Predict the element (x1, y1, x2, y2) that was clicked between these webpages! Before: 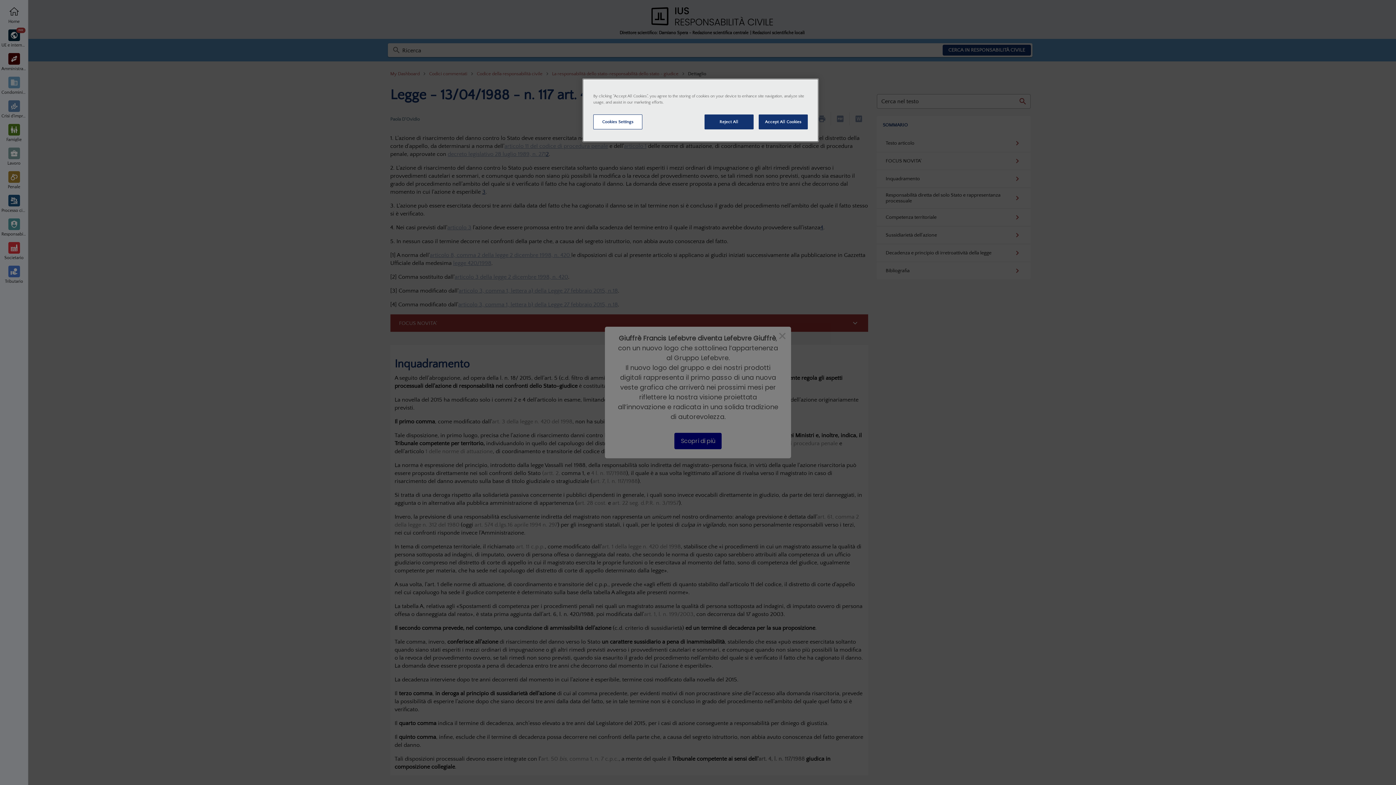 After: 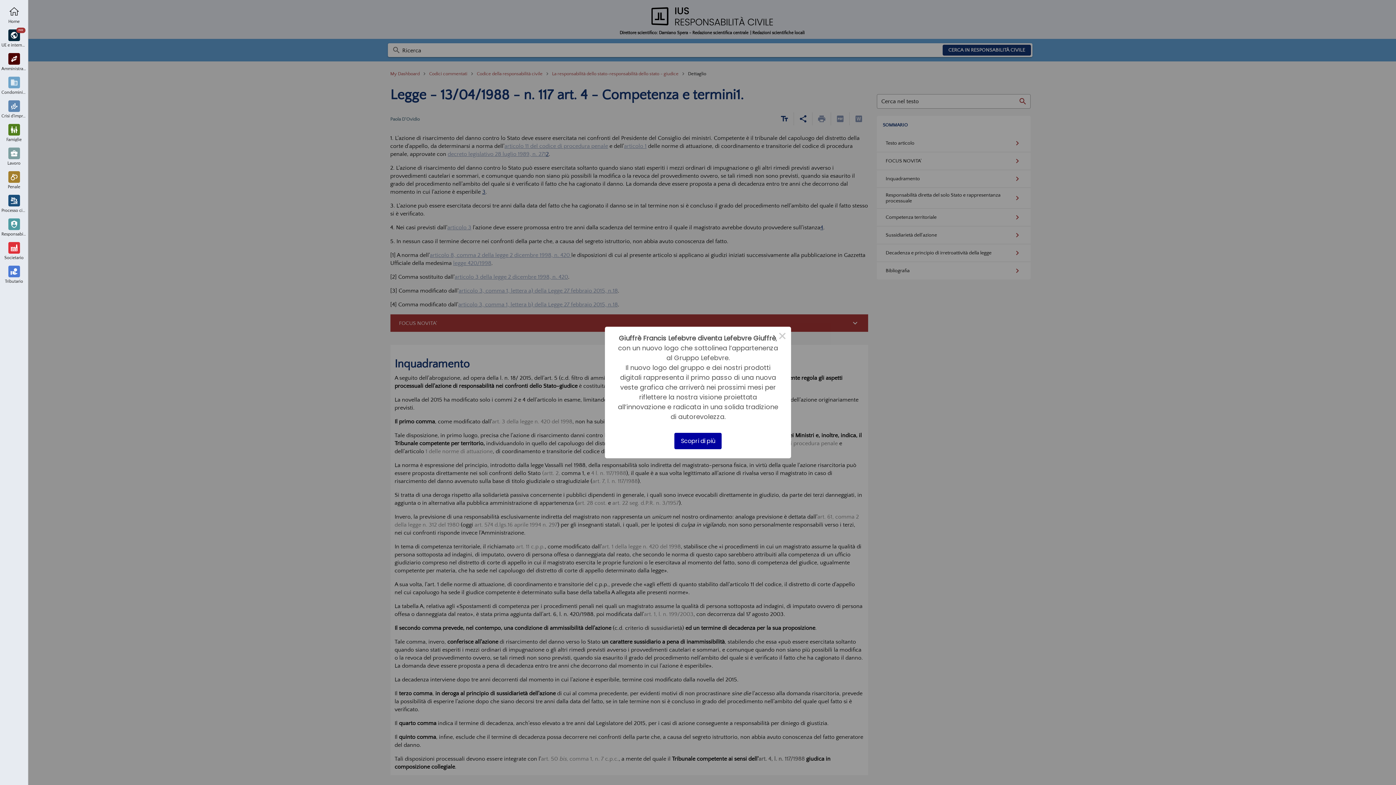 Action: bbox: (758, 114, 808, 129) label: Accept All Cookies